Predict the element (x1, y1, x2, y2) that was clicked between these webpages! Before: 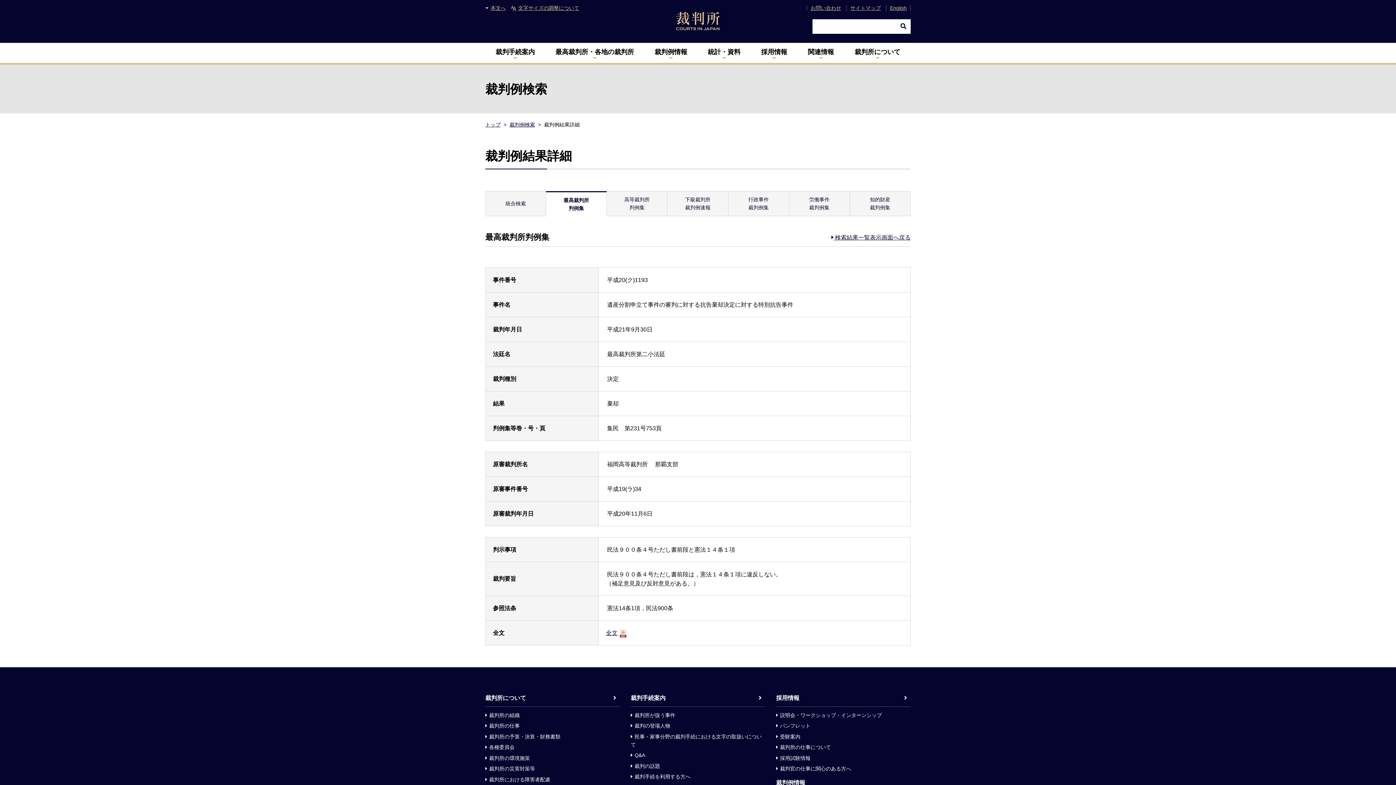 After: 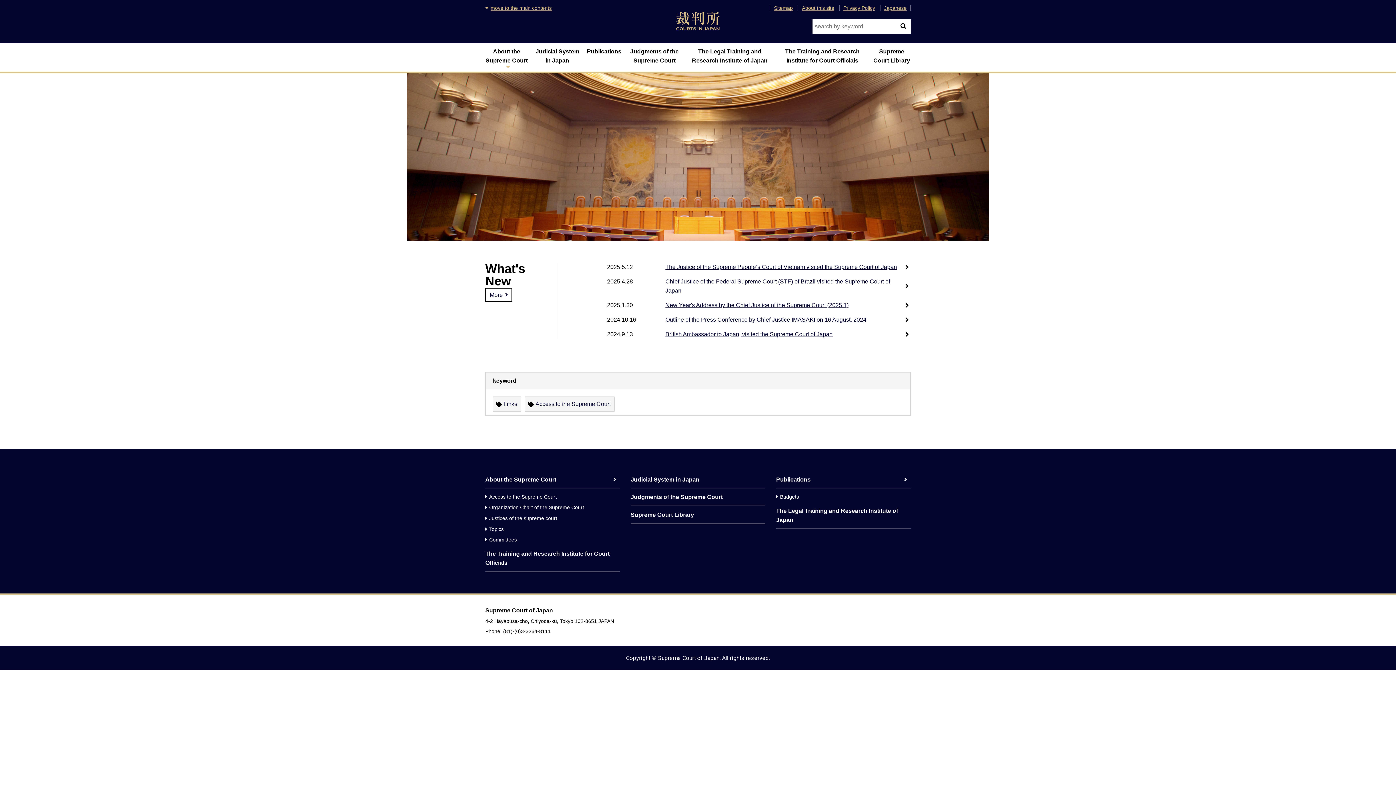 Action: bbox: (886, 5, 910, 10) label: English